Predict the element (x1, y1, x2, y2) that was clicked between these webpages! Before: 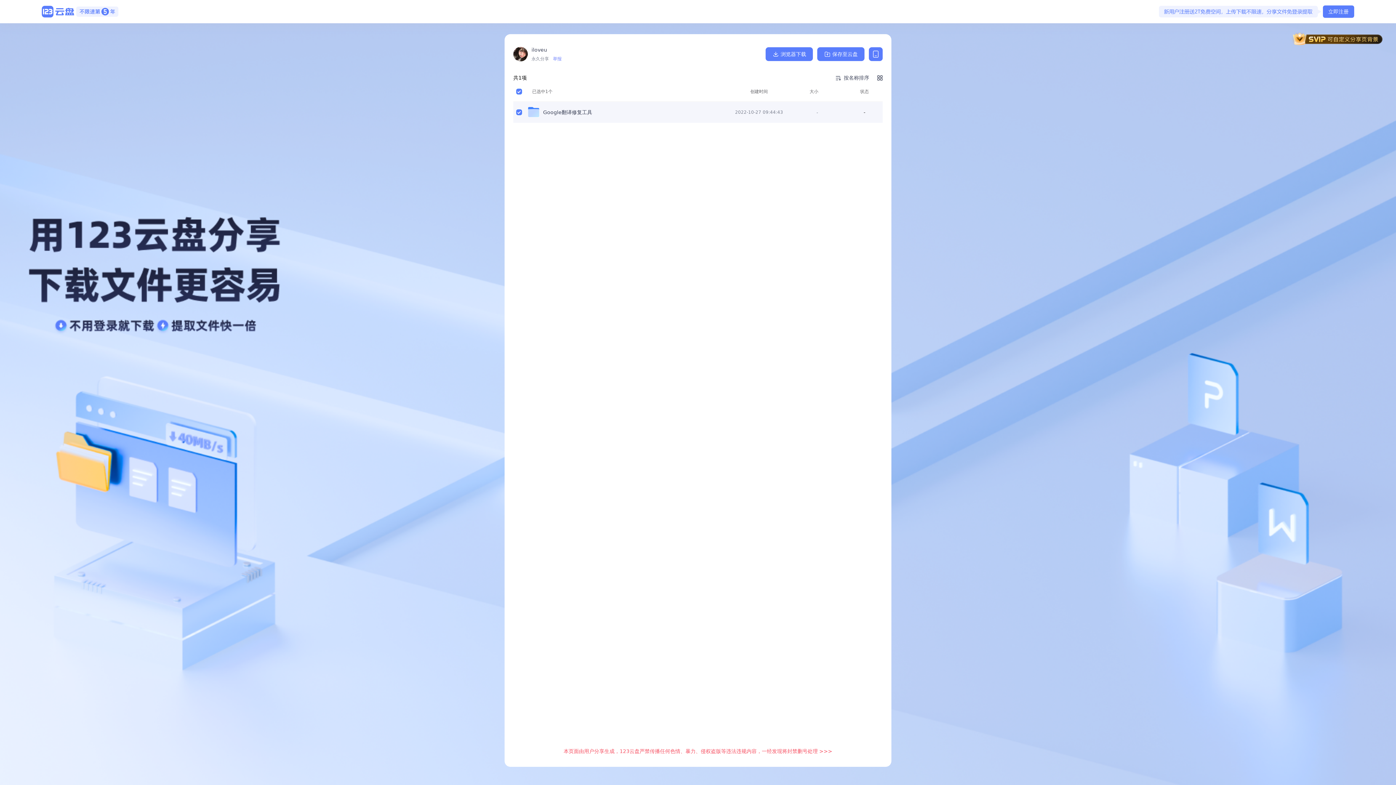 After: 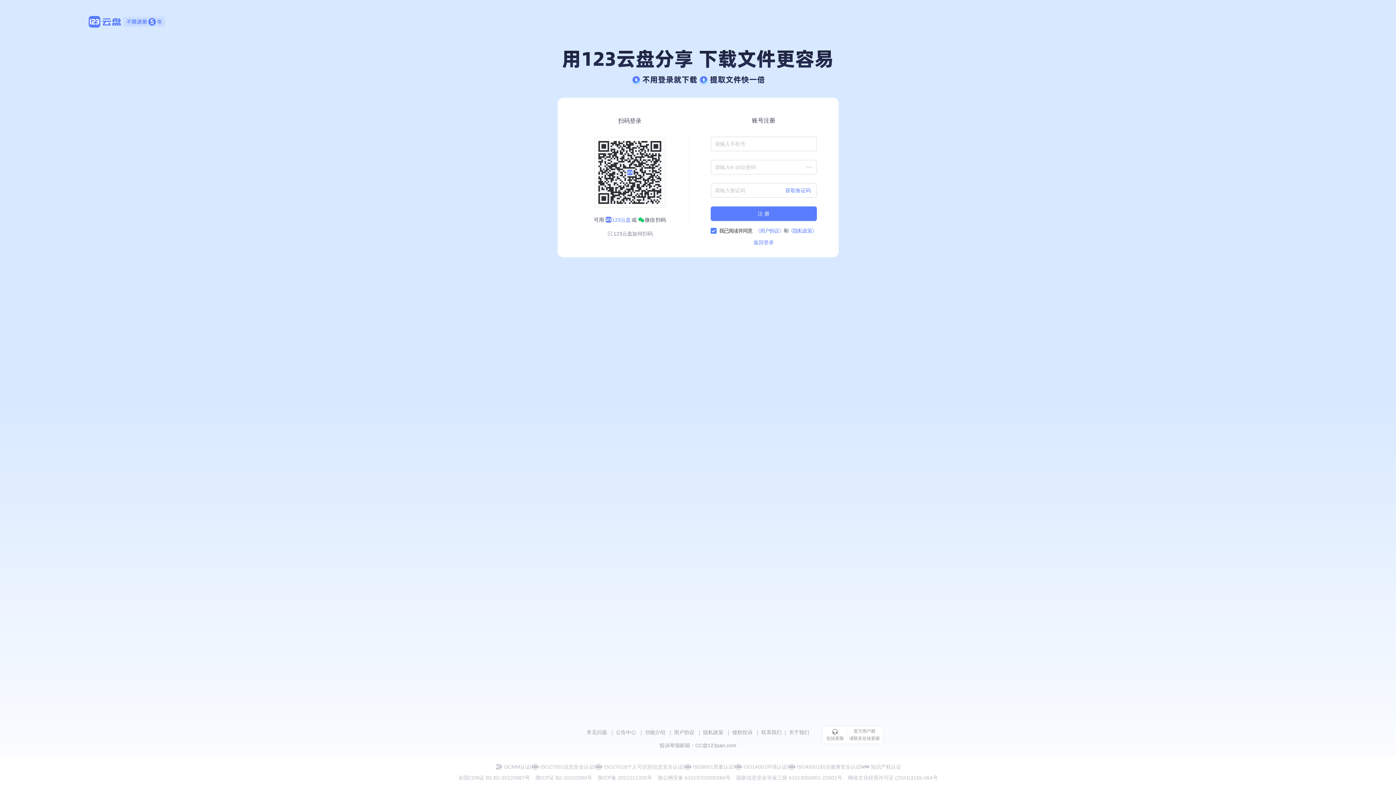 Action: label: 立即注册 bbox: (1323, 5, 1354, 17)